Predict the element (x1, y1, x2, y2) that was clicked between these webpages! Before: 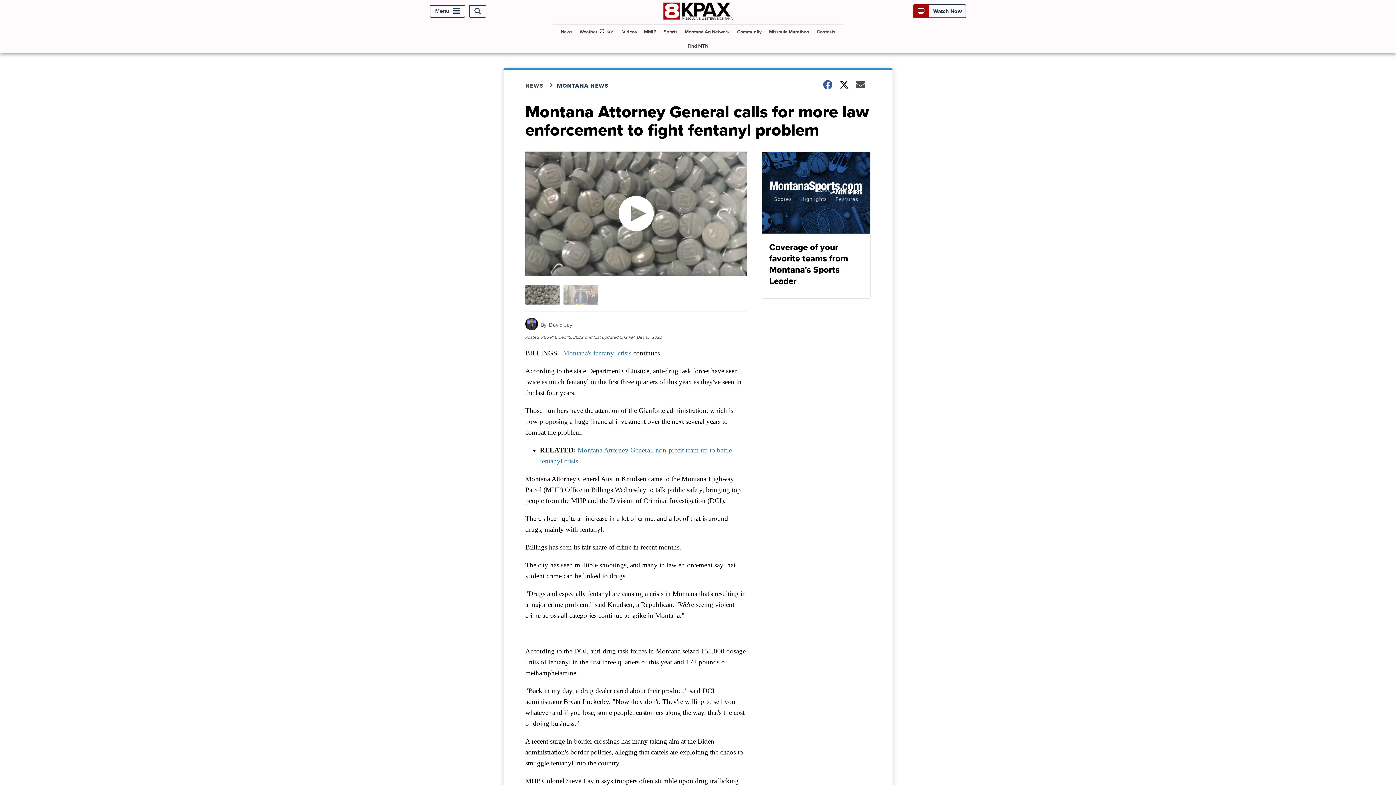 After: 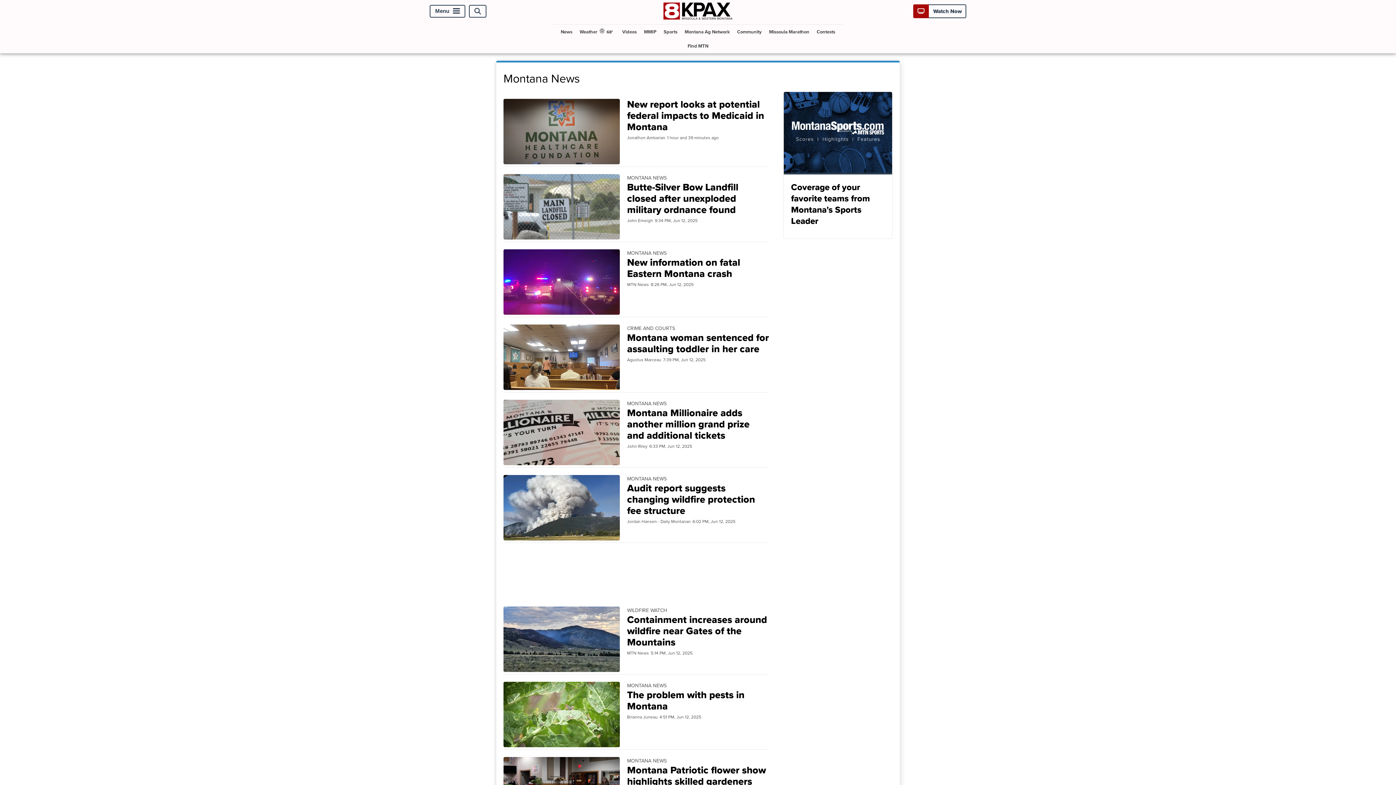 Action: label: MONTANA NEWS bbox: (557, 81, 617, 89)